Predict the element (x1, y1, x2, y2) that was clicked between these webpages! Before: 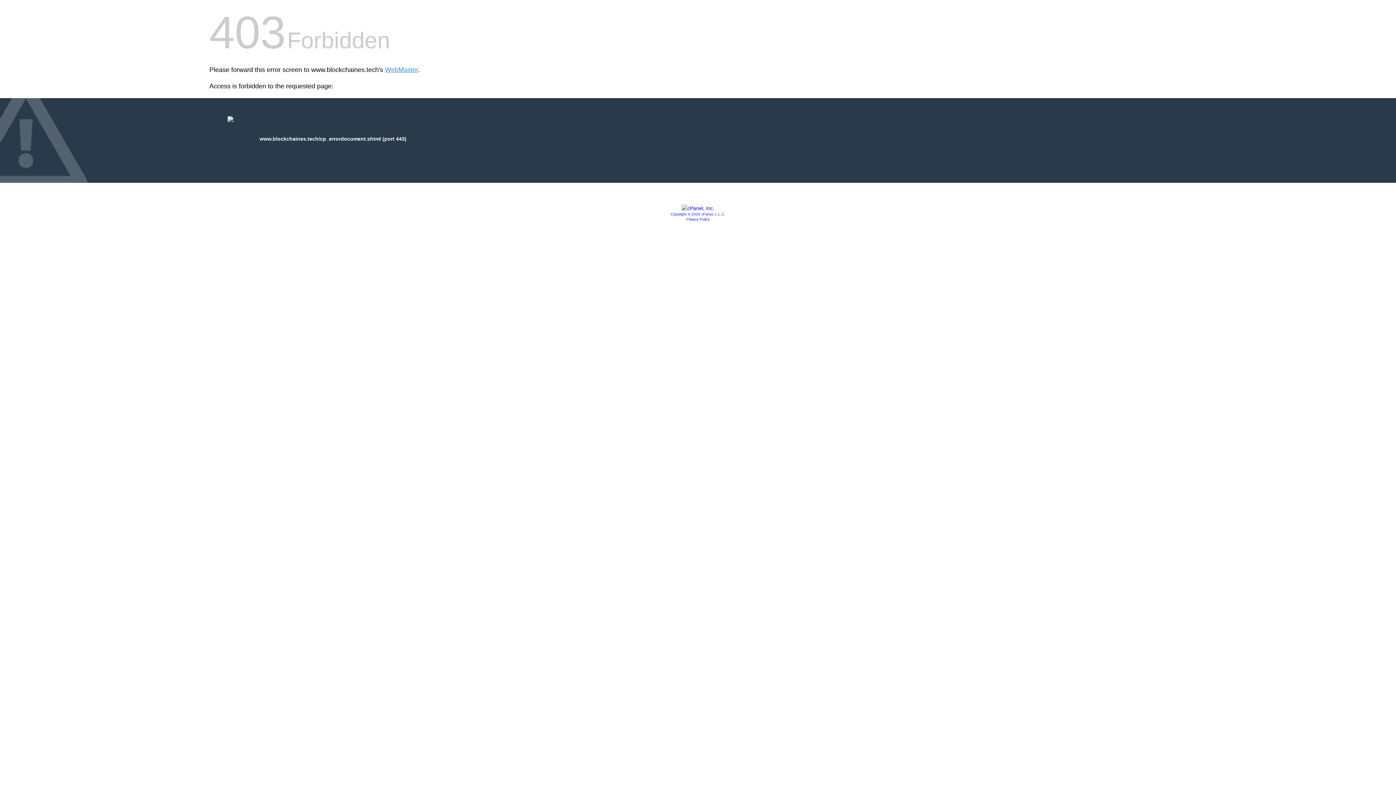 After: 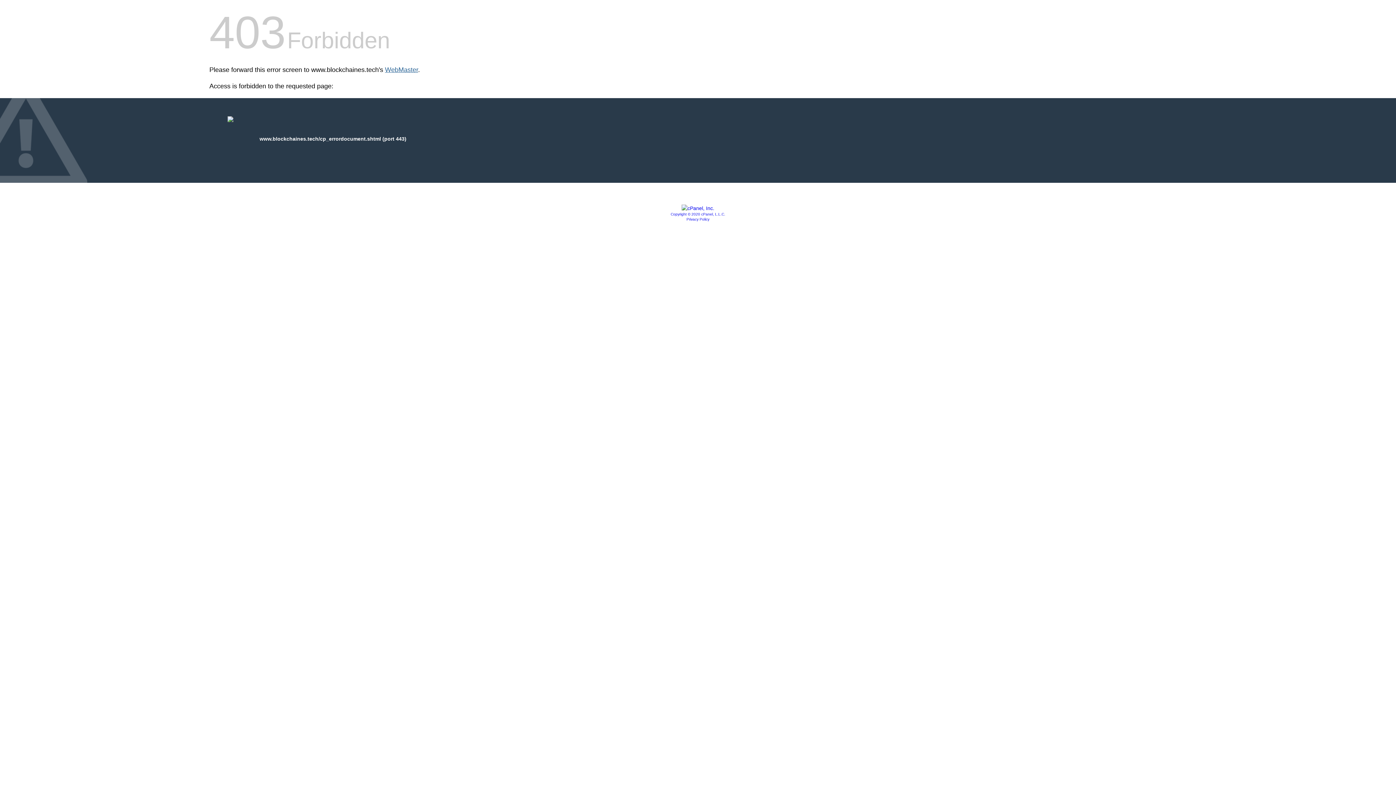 Action: bbox: (385, 66, 418, 73) label: WebMaster